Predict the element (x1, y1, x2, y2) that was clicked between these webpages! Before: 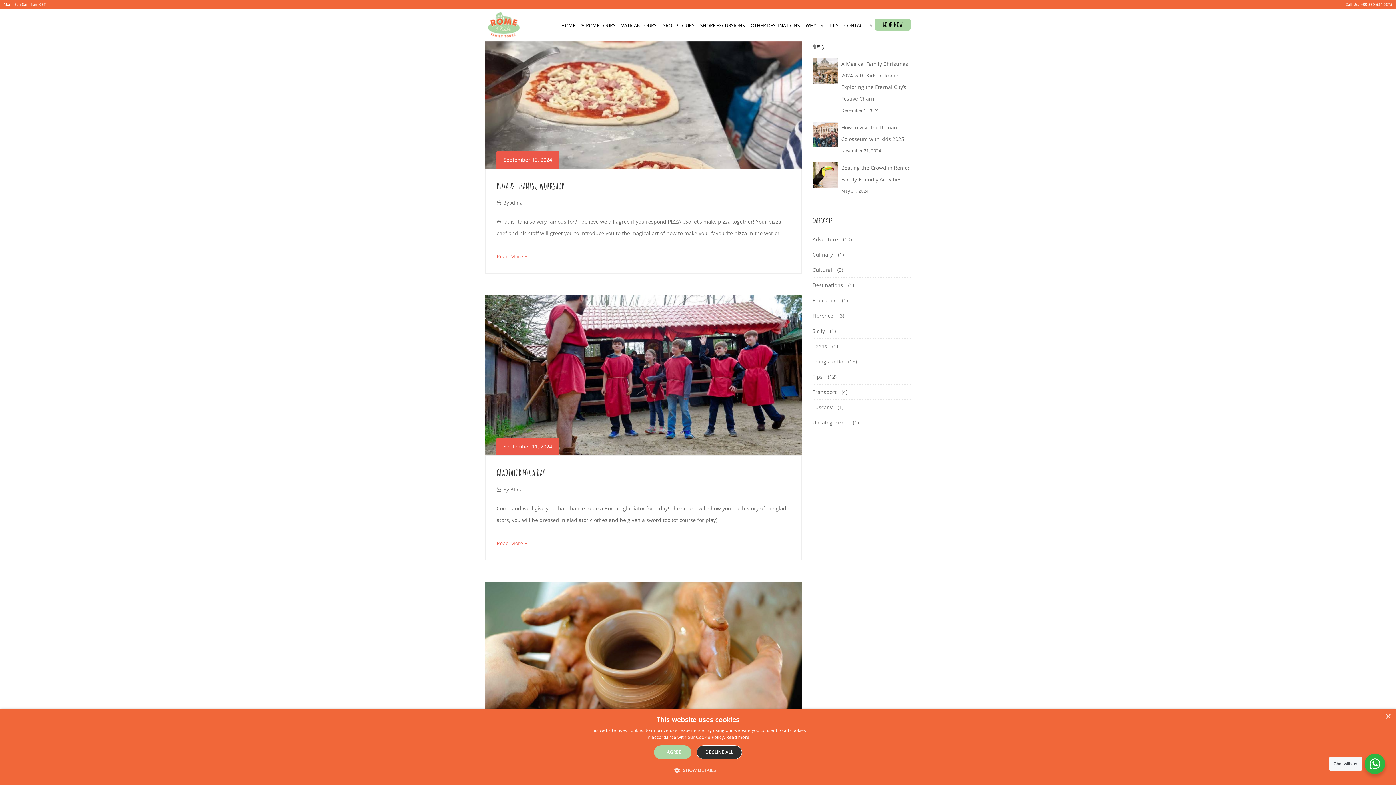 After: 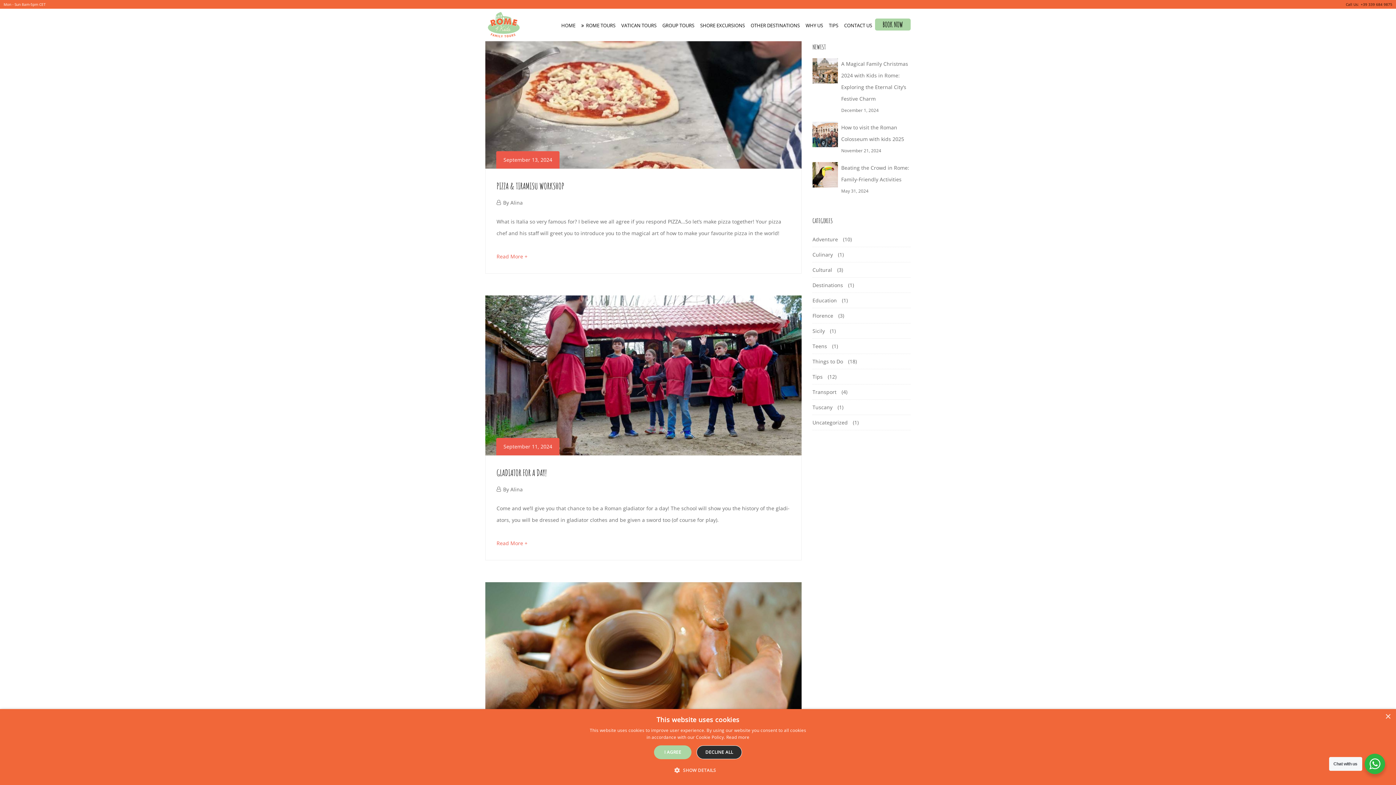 Action: bbox: (1346, 0, 1392, 8) label: +39 339 684 9875